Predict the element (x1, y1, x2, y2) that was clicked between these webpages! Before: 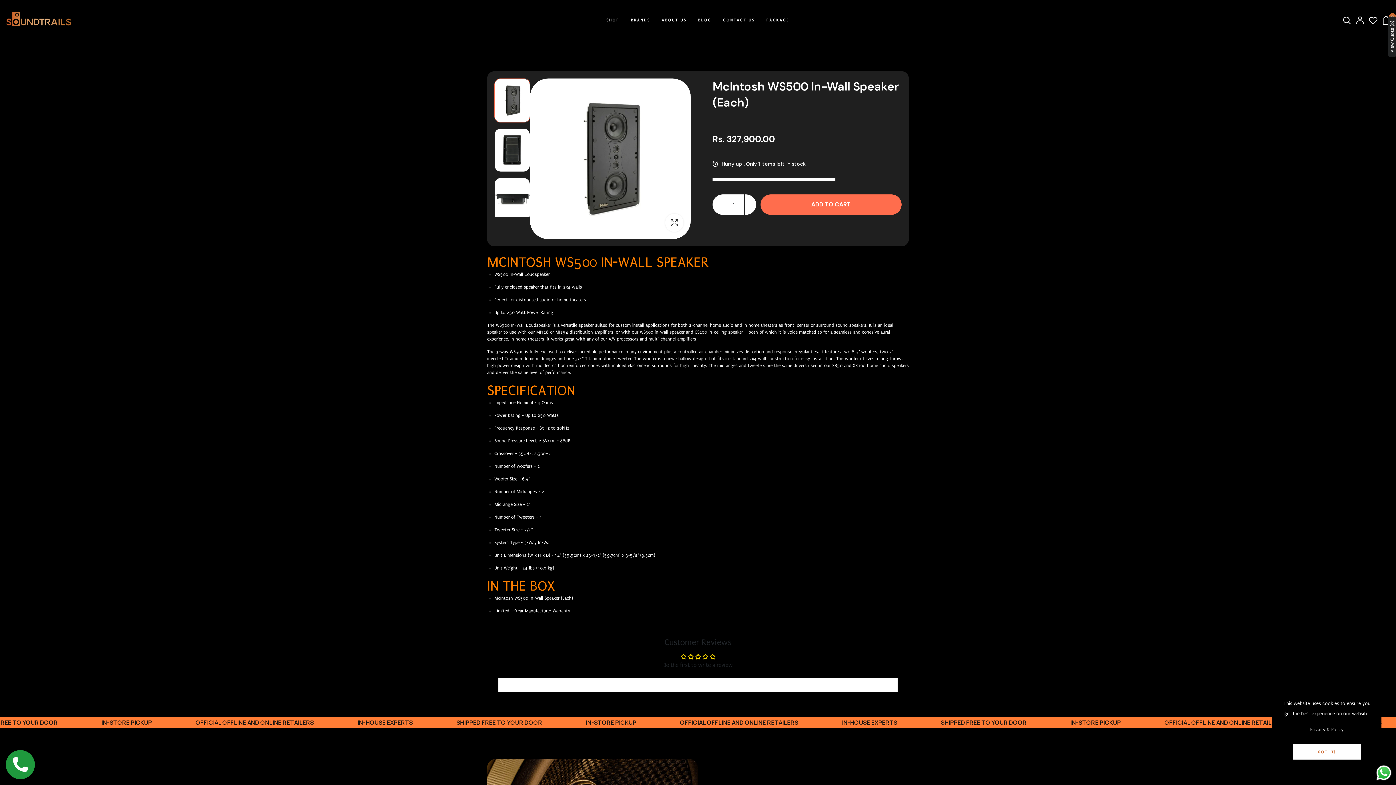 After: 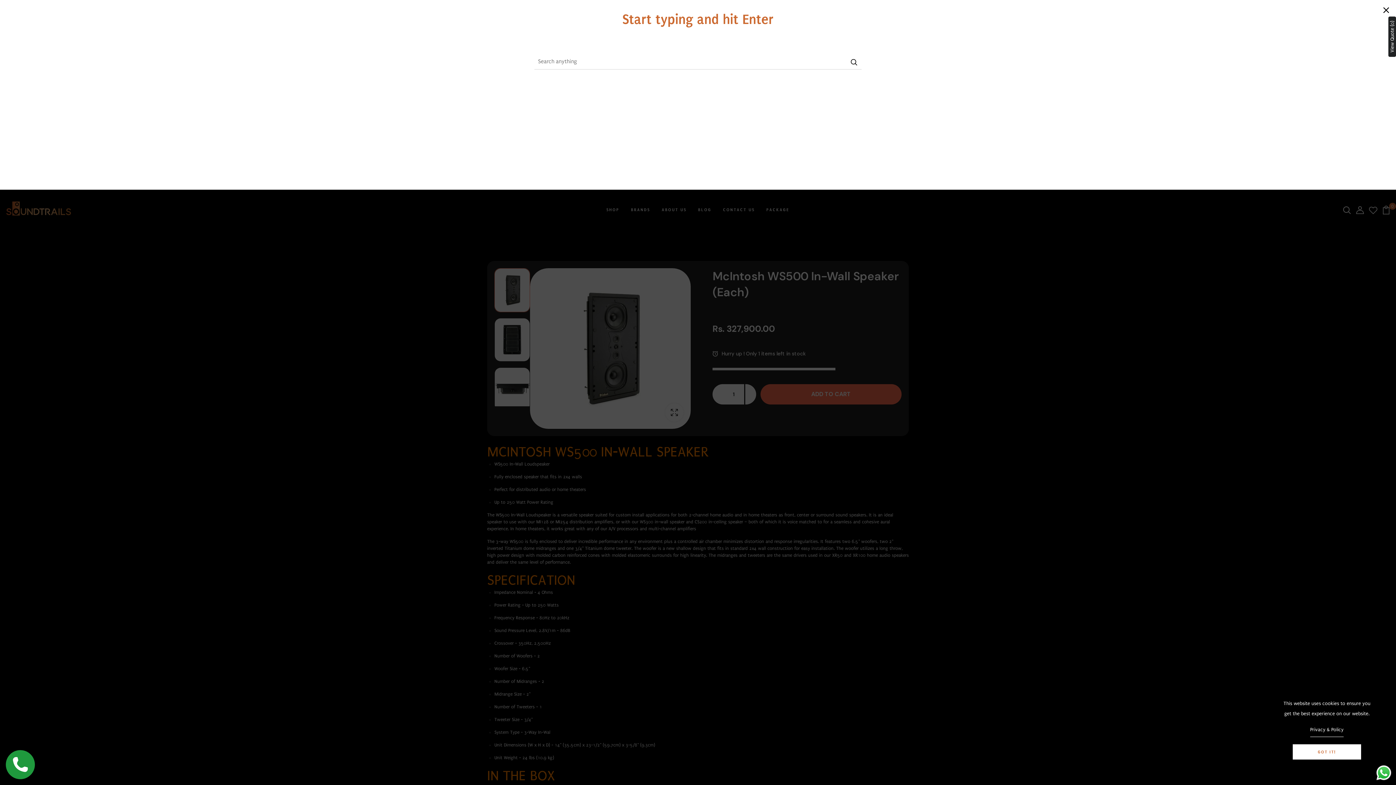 Action: bbox: (1342, 16, 1351, 23)